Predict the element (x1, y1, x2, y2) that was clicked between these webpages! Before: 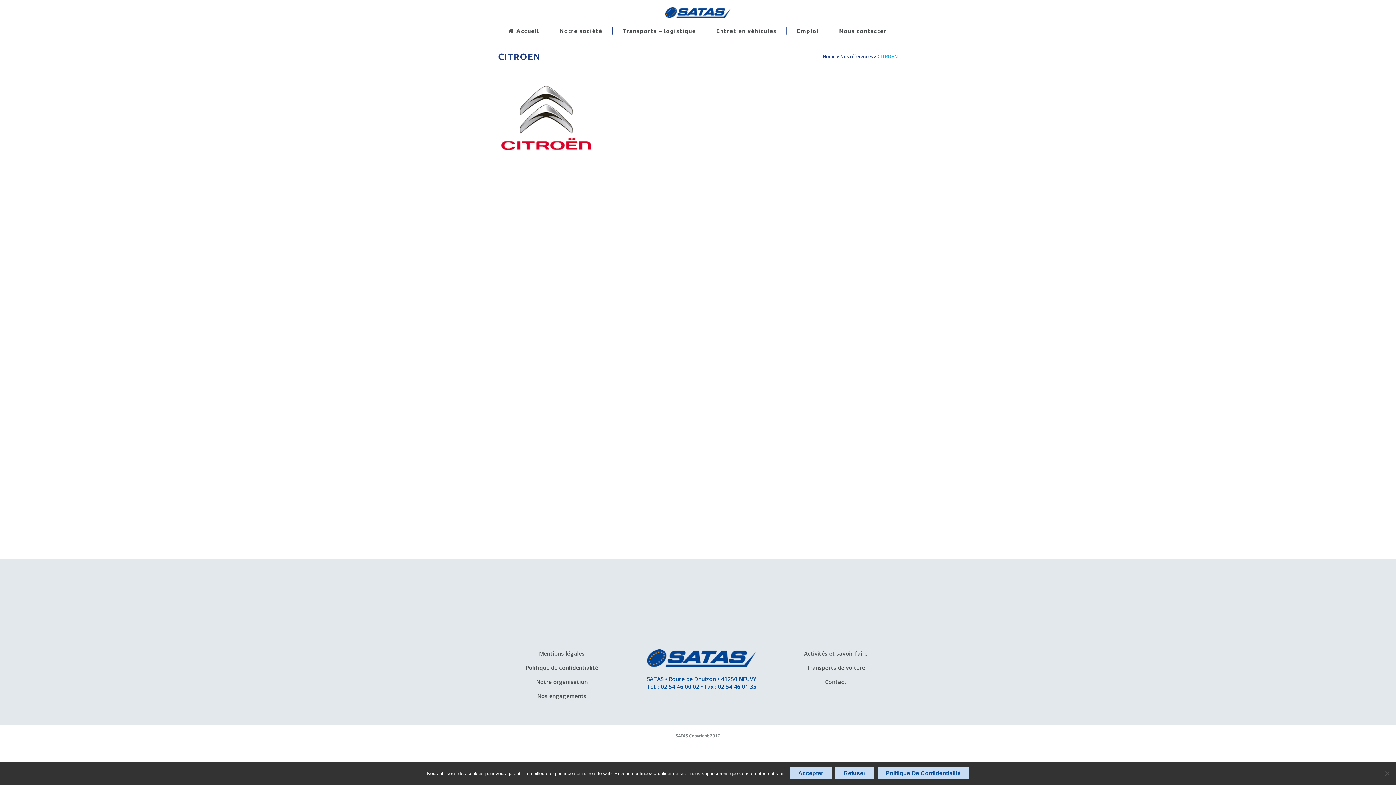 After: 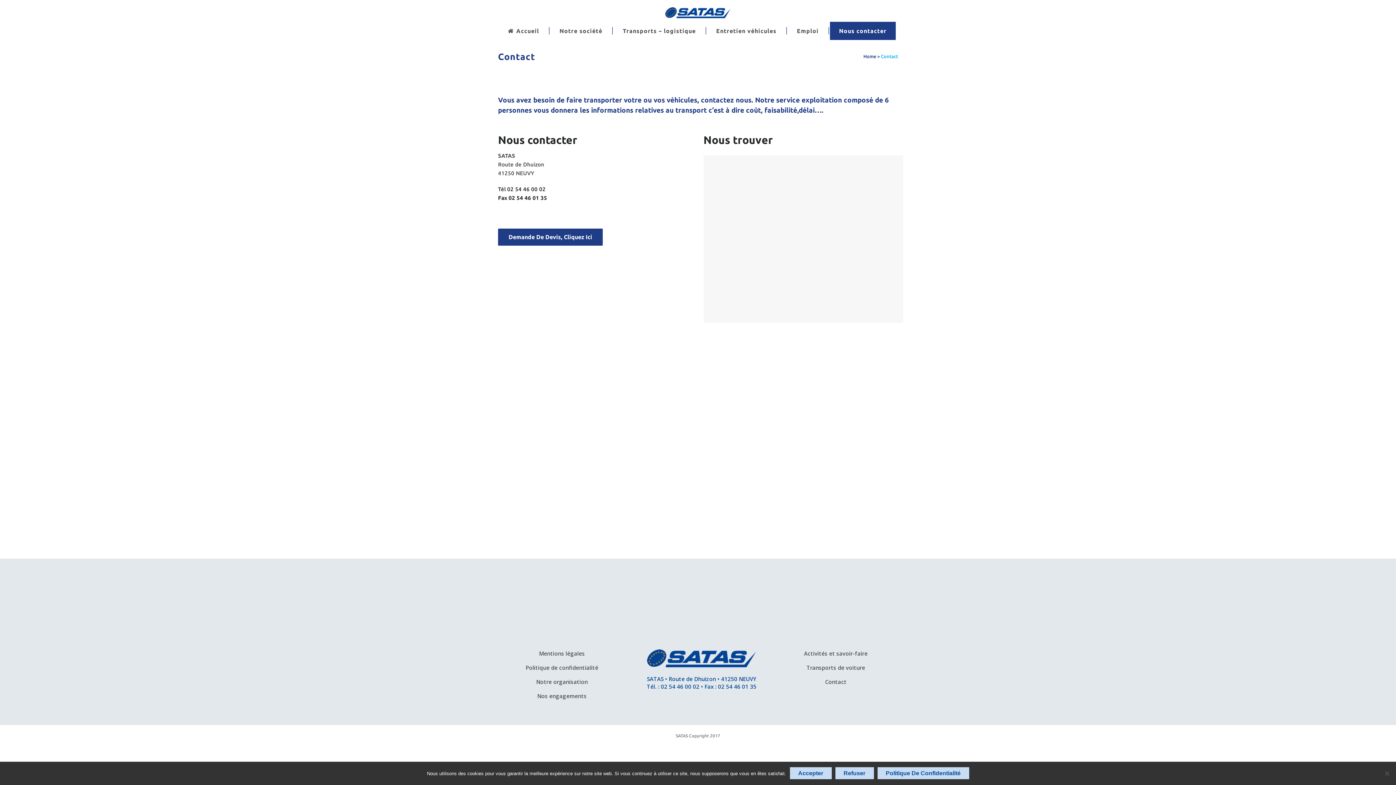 Action: label: Nous contacter bbox: (830, 21, 896, 40)